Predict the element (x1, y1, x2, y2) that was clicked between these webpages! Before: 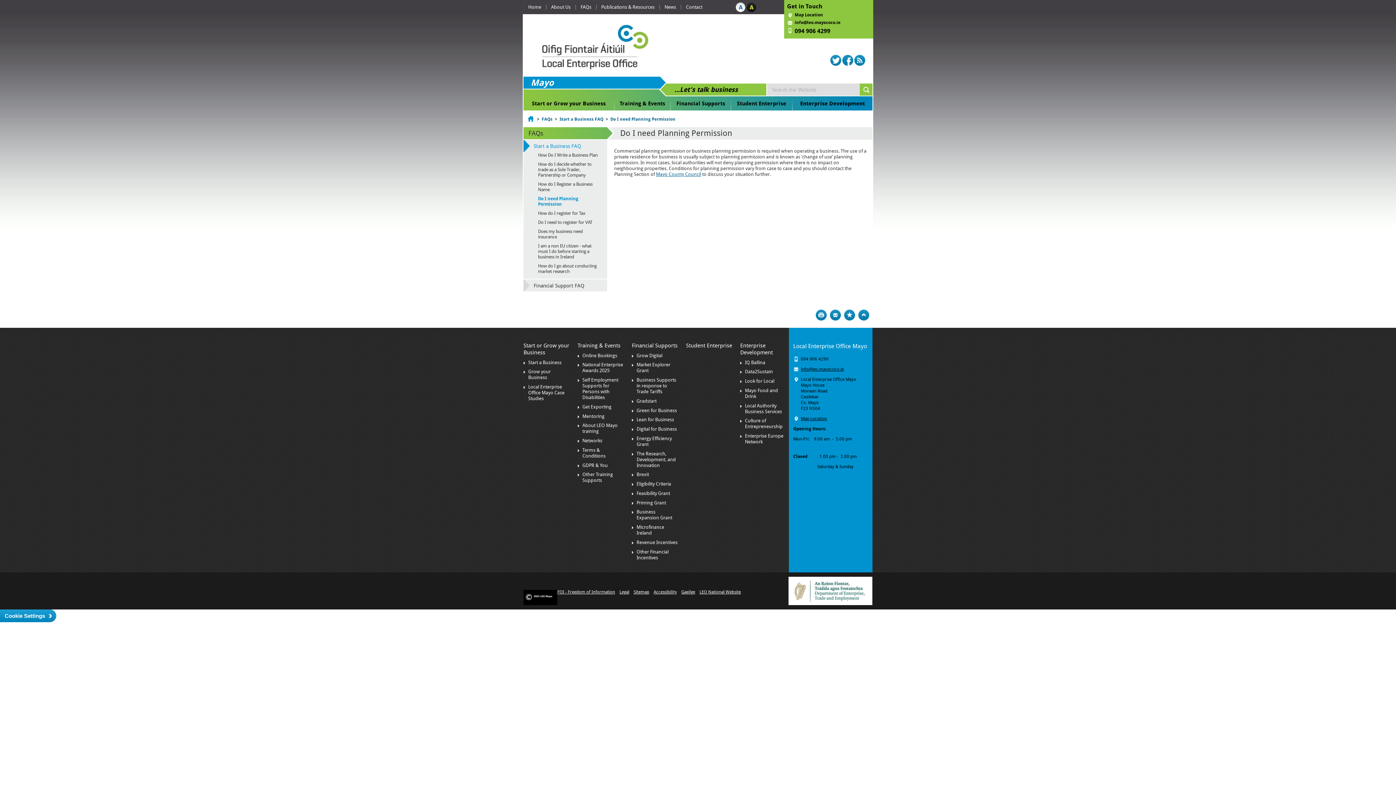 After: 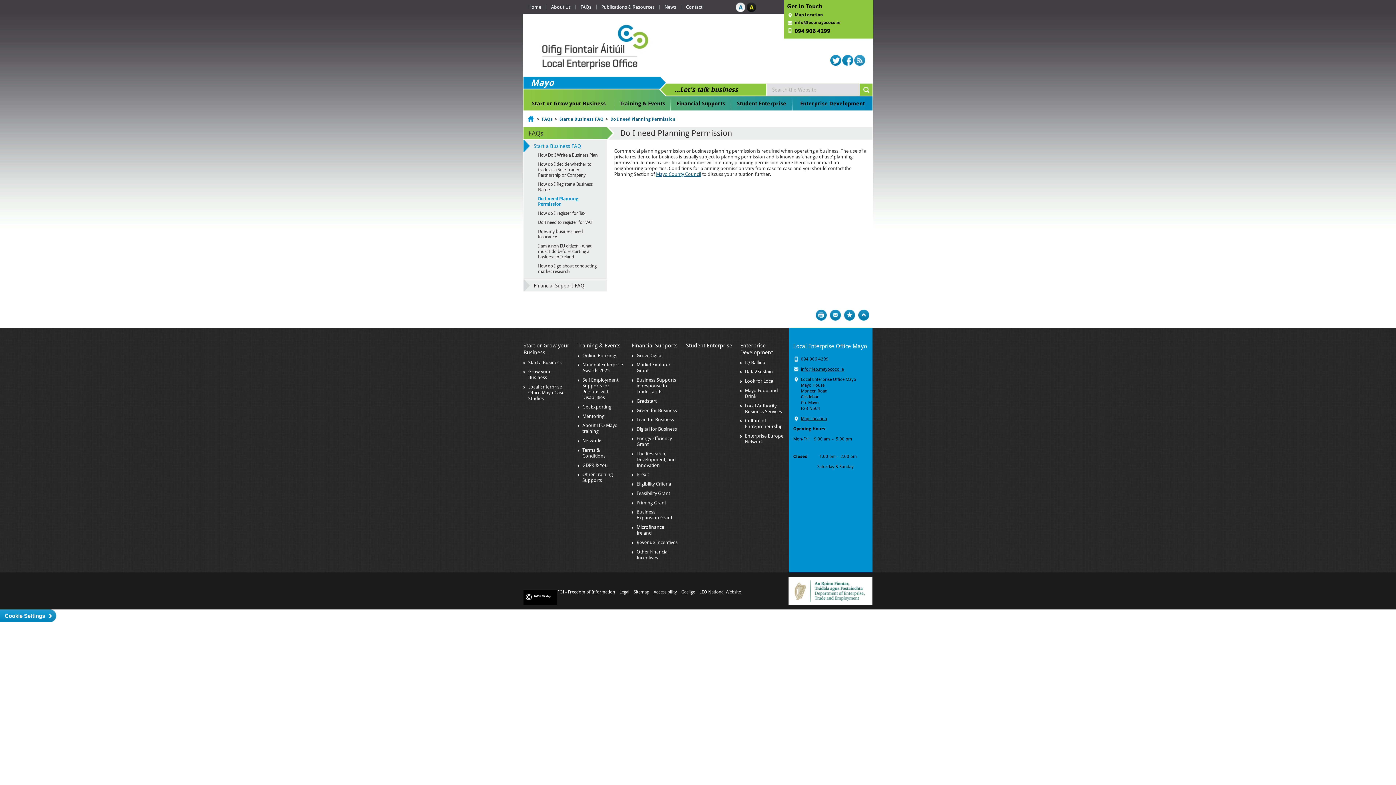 Action: bbox: (854, 55, 865, 65)